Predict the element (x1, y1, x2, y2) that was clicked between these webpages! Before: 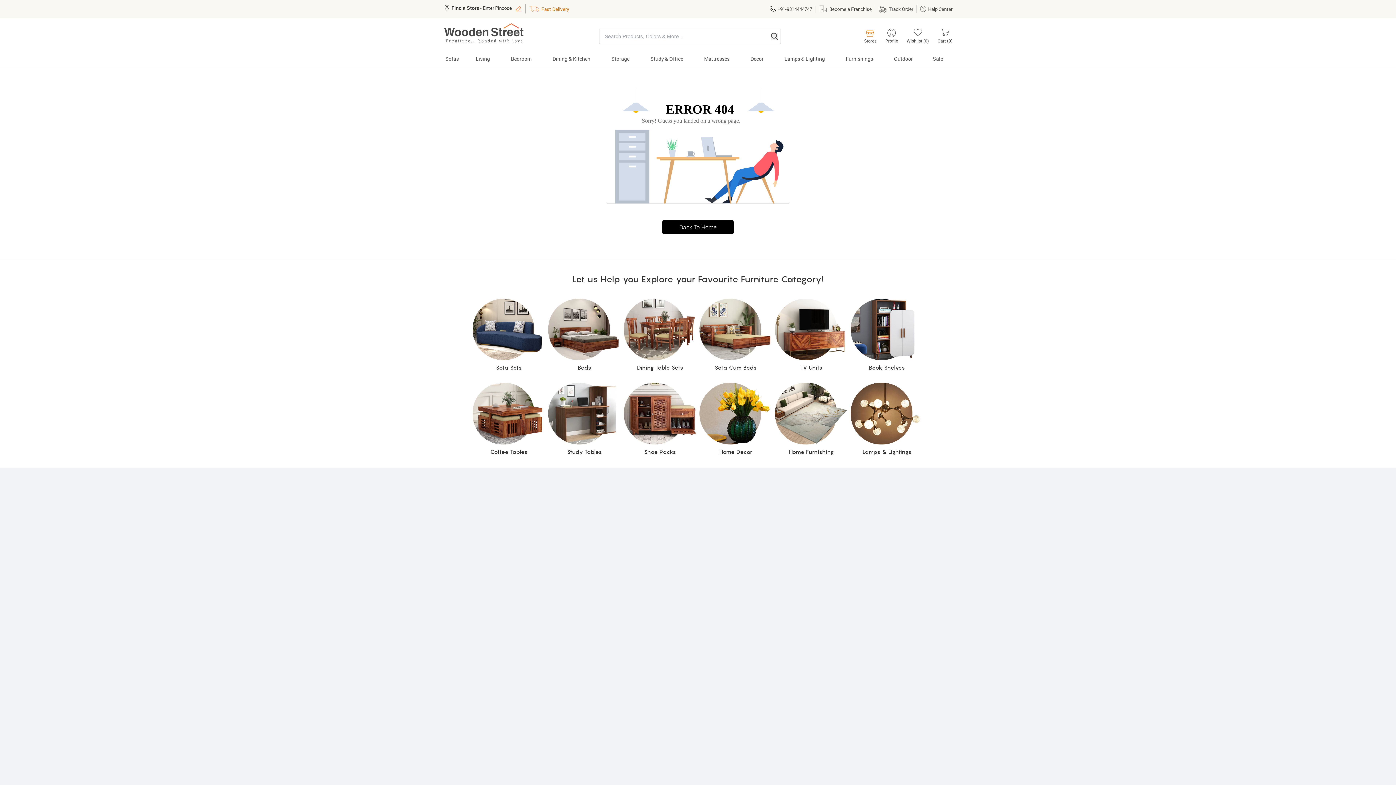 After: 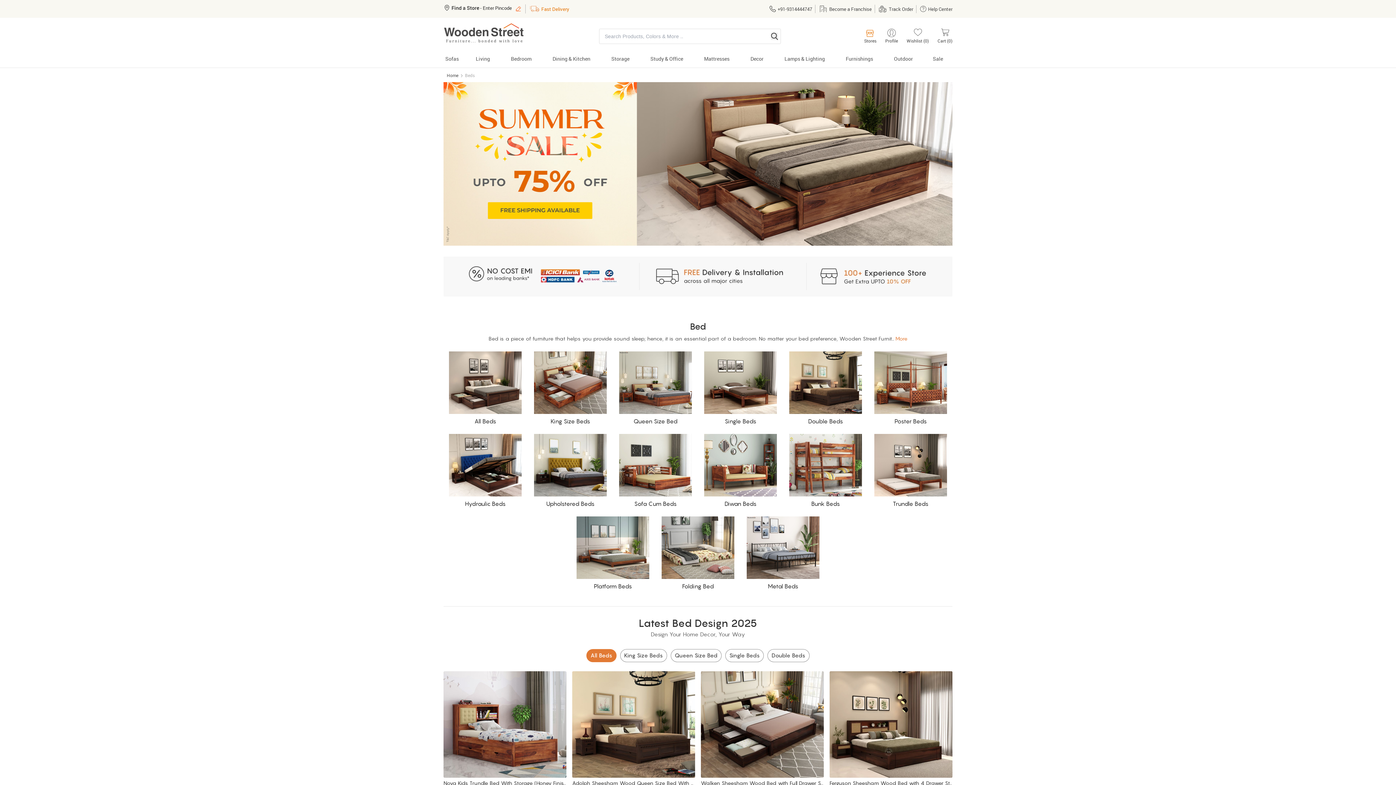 Action: label: Beds bbox: (548, 298, 621, 371)